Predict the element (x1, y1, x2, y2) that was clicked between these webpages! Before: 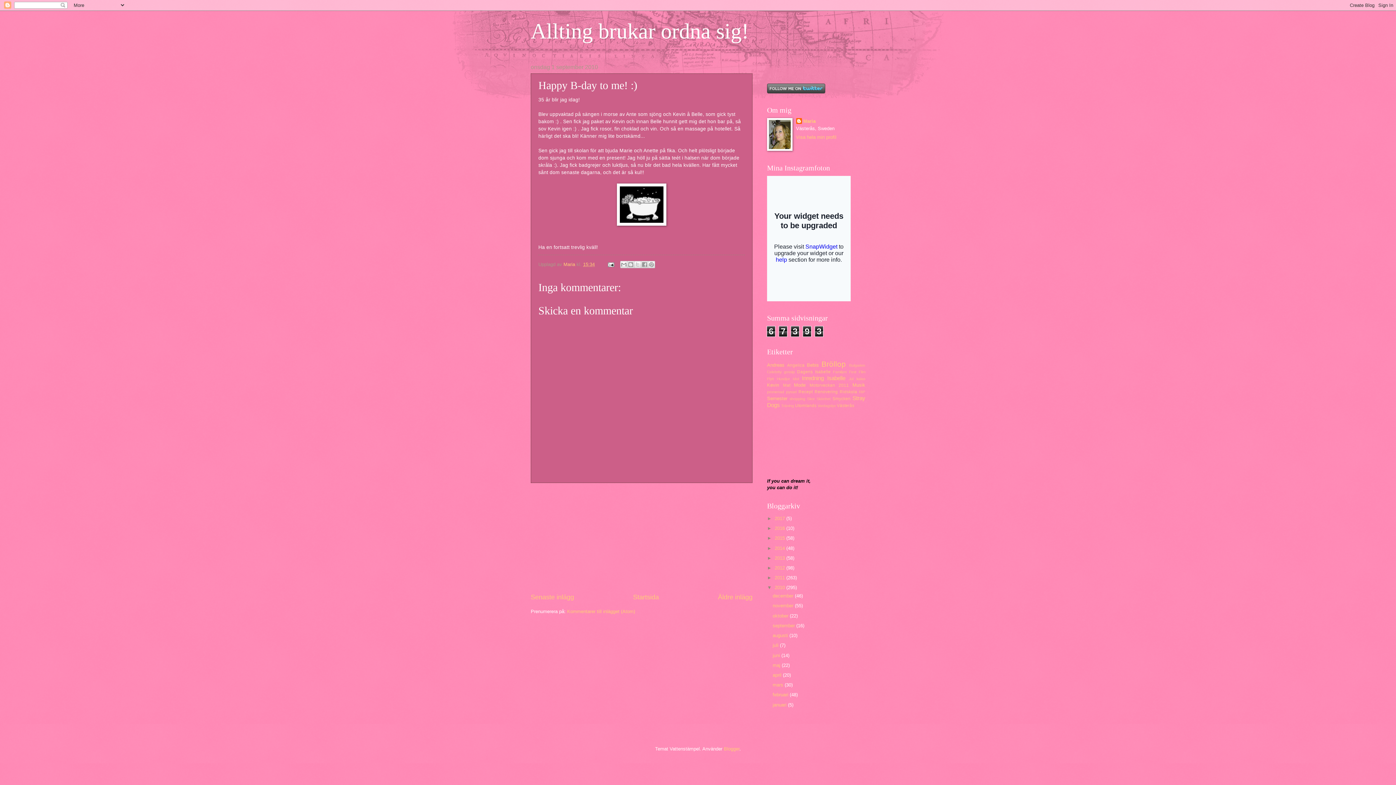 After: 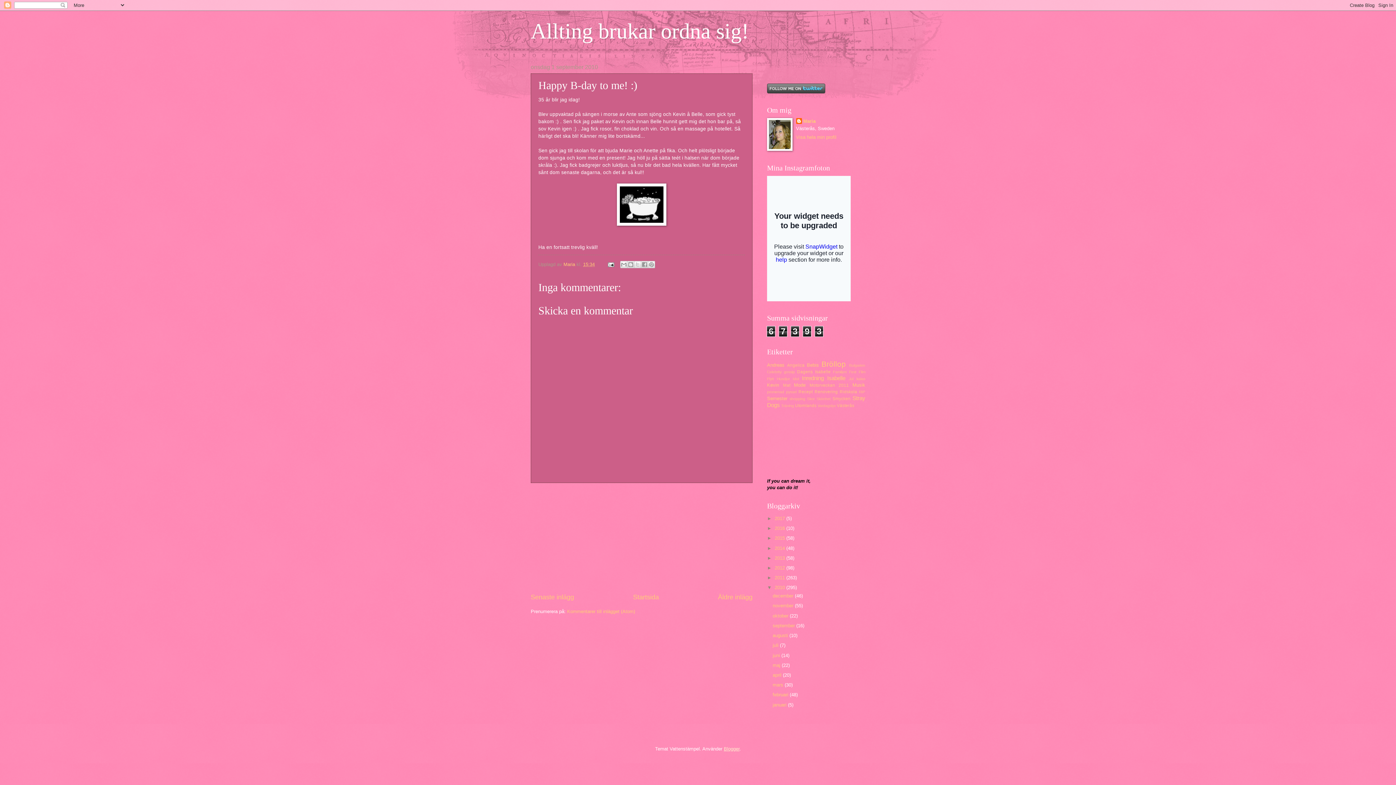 Action: bbox: (724, 746, 739, 752) label: Blogger